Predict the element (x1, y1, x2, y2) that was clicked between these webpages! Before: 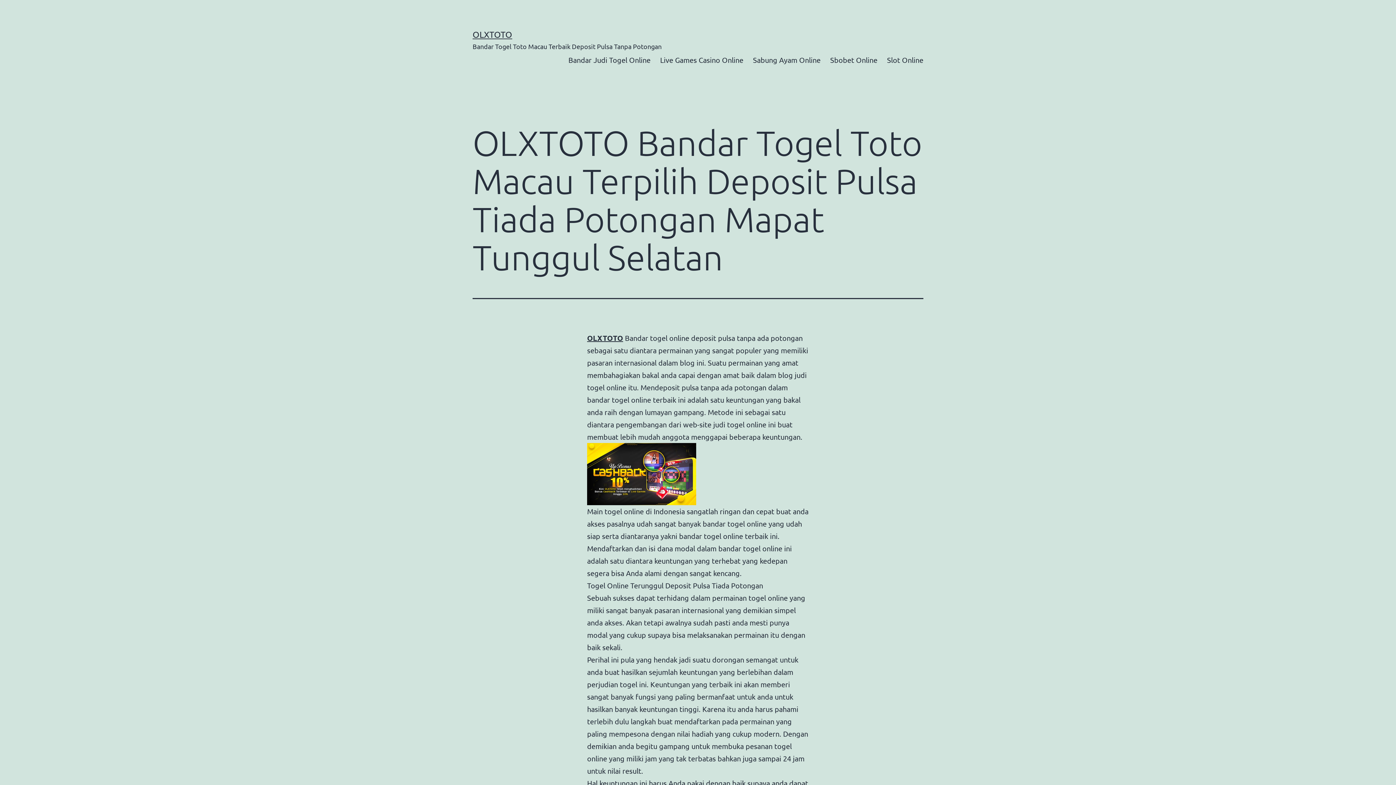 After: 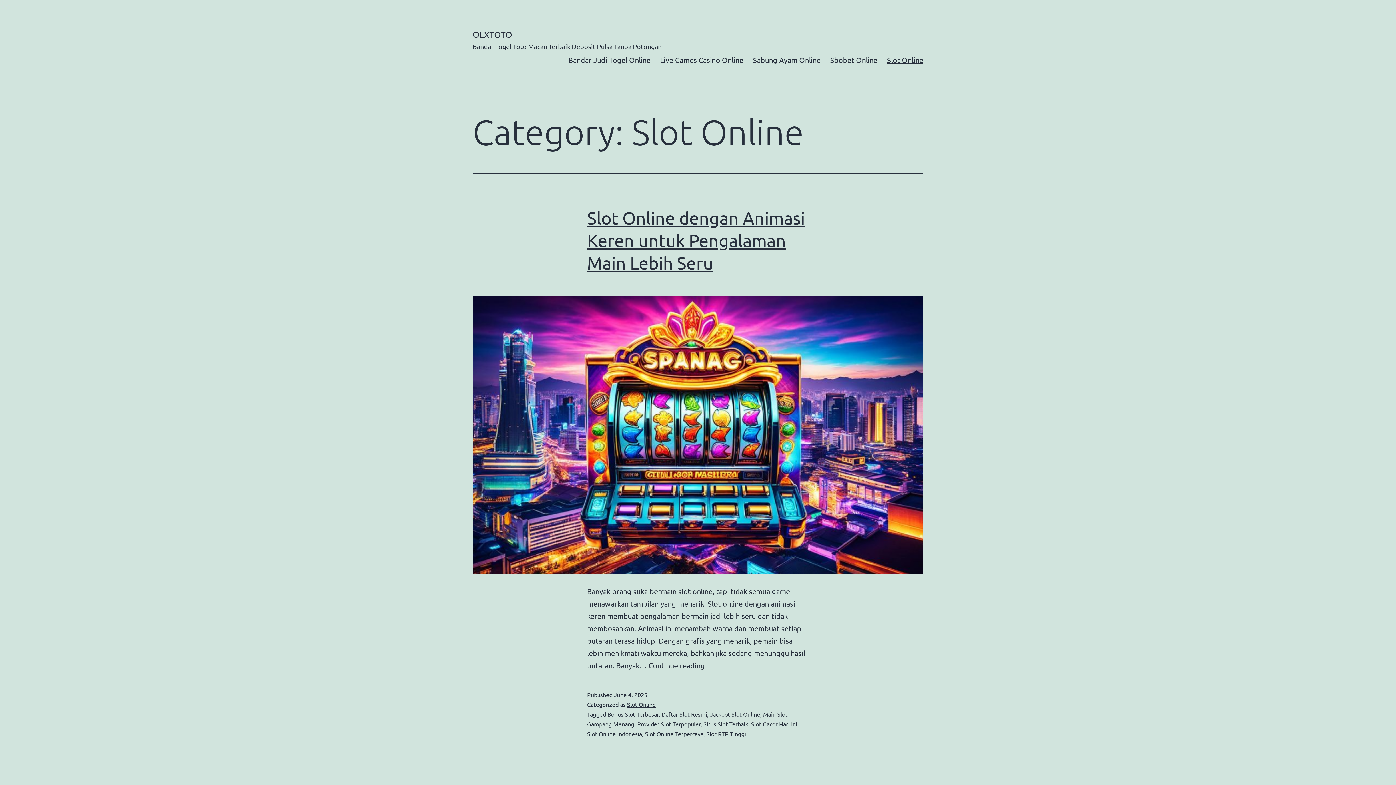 Action: label: Slot Online bbox: (882, 50, 928, 68)